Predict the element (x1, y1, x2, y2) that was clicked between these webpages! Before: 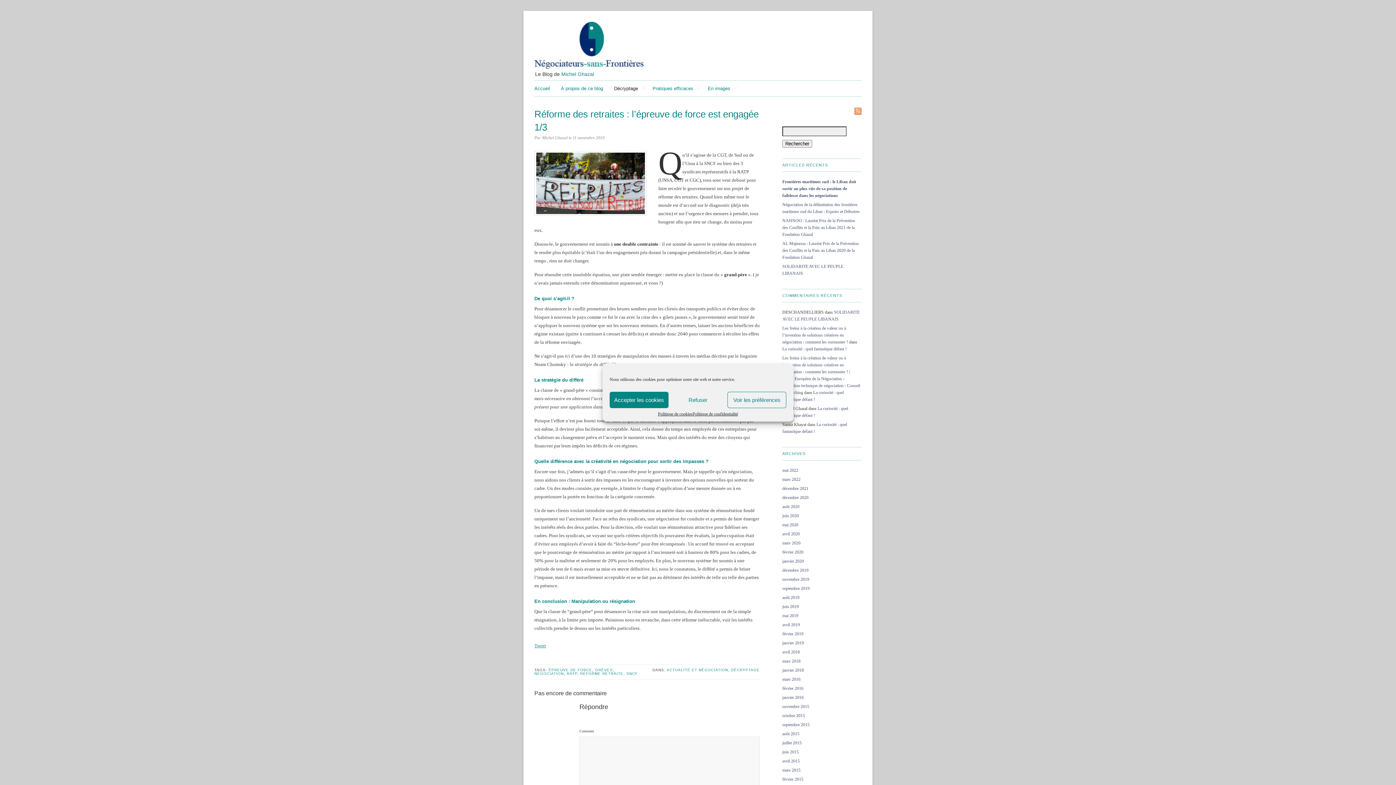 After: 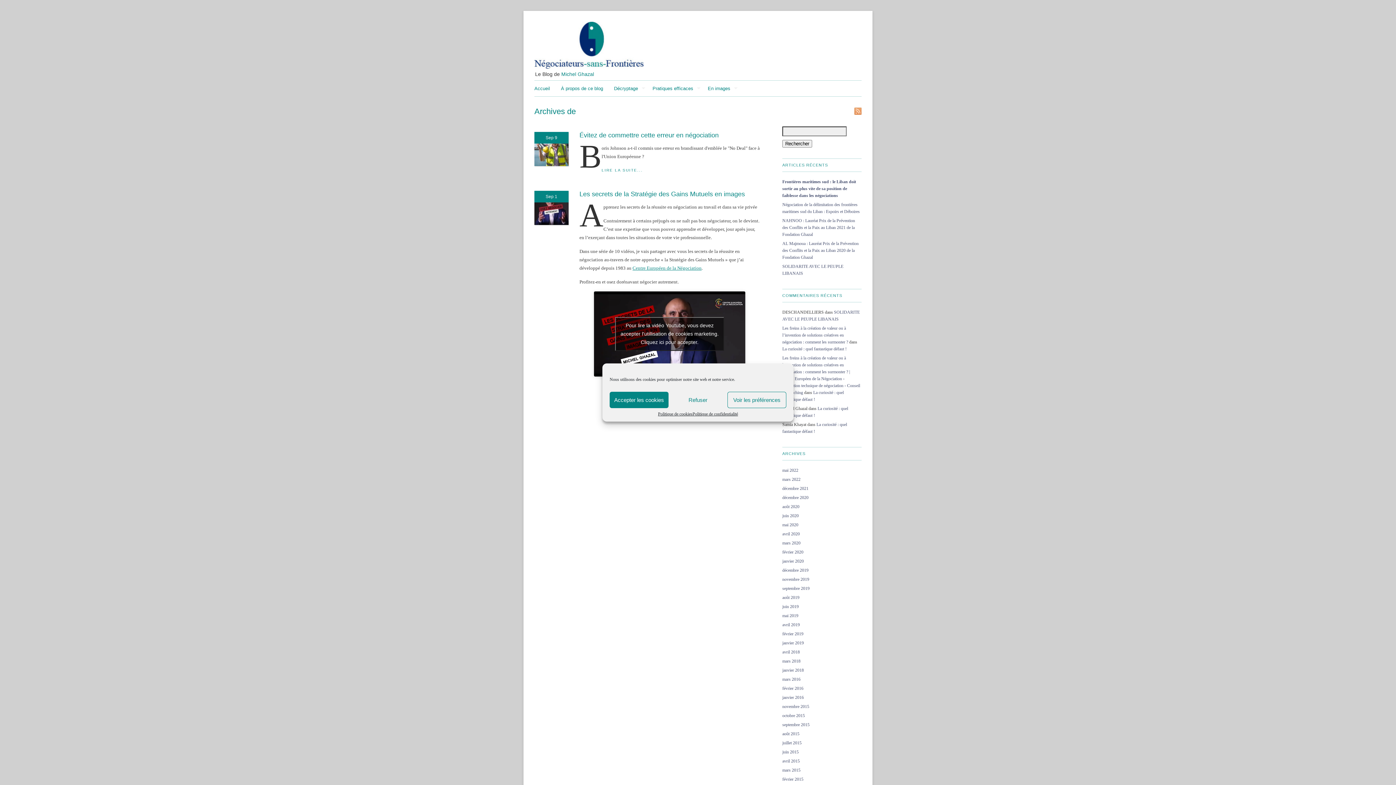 Action: bbox: (782, 586, 809, 591) label: septembre 2019